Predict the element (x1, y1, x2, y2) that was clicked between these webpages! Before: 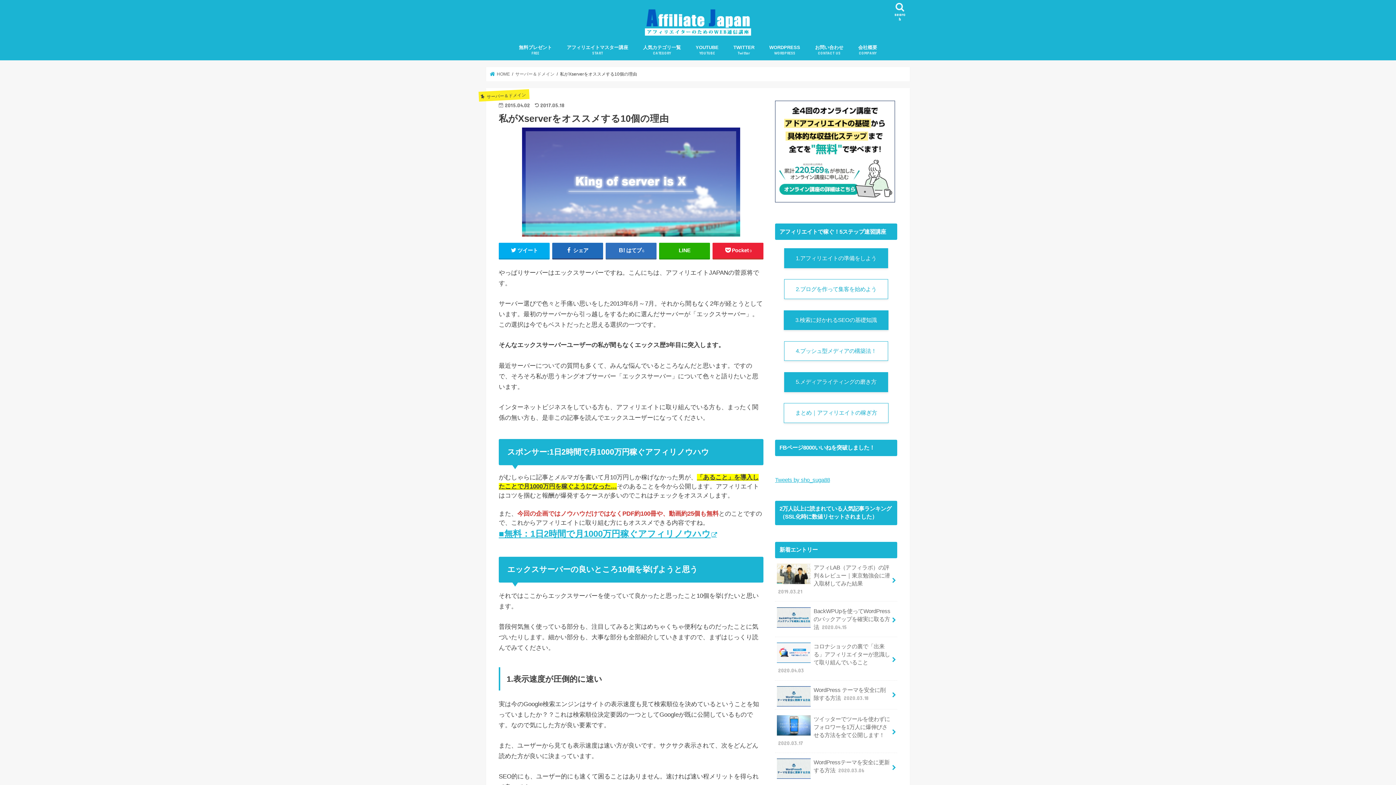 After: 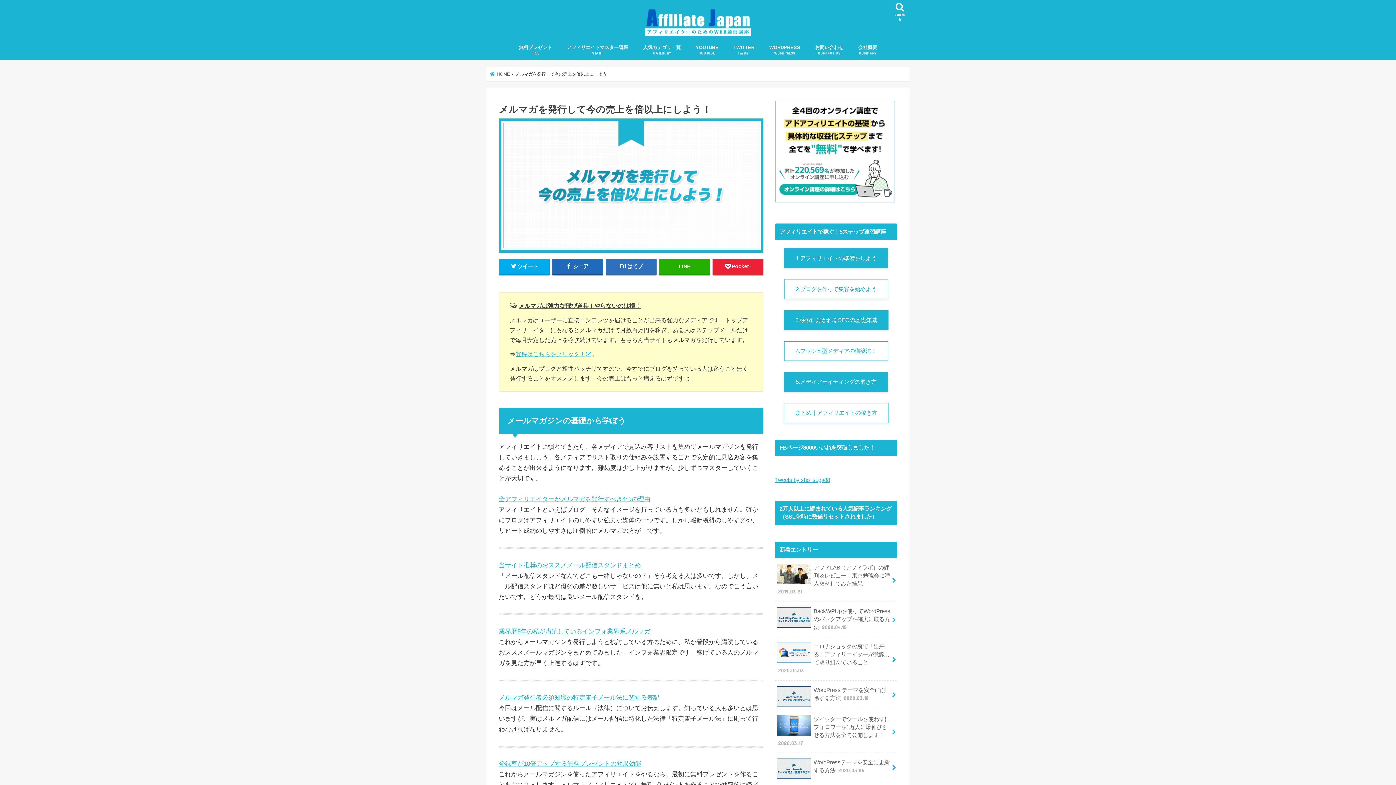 Action: bbox: (784, 341, 888, 361) label: 4.プッシュ型メディアの構築法！